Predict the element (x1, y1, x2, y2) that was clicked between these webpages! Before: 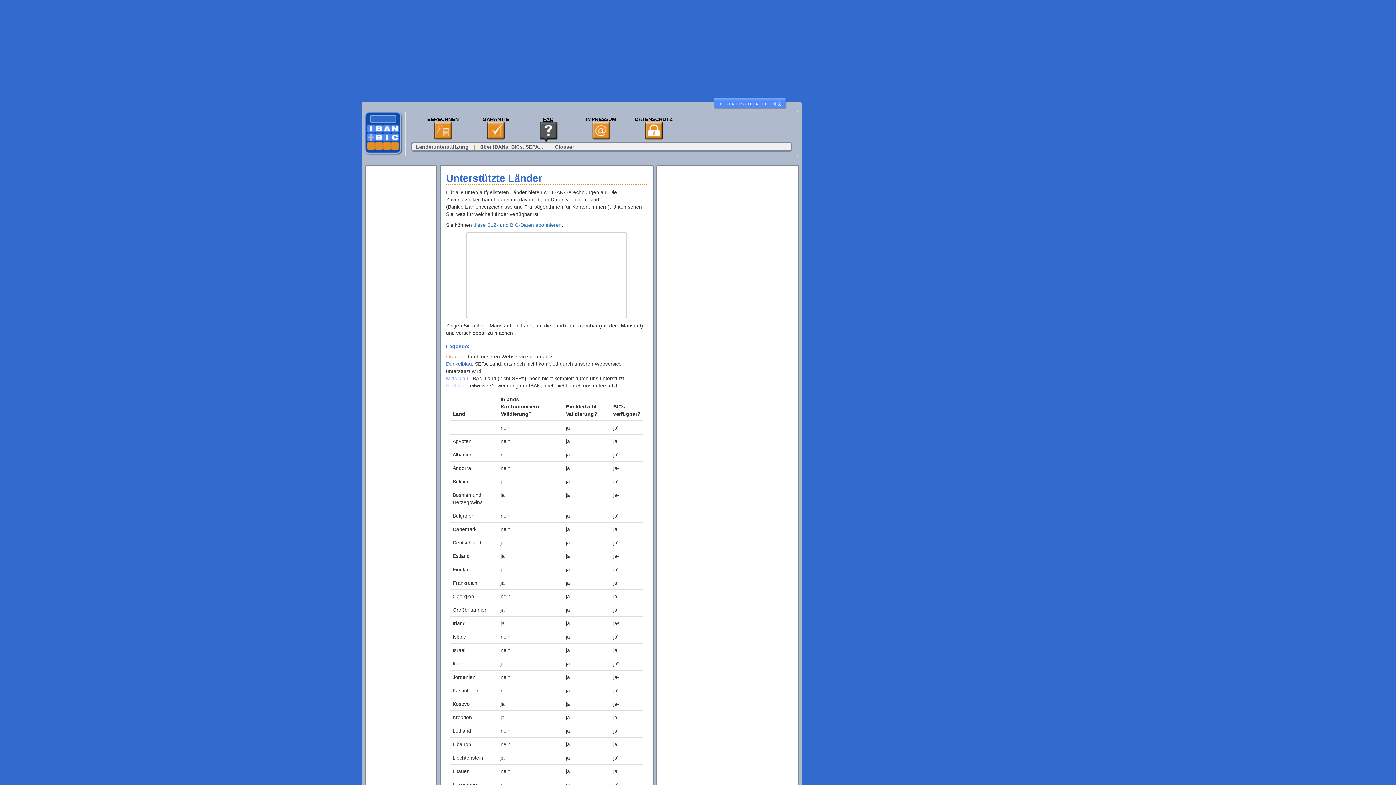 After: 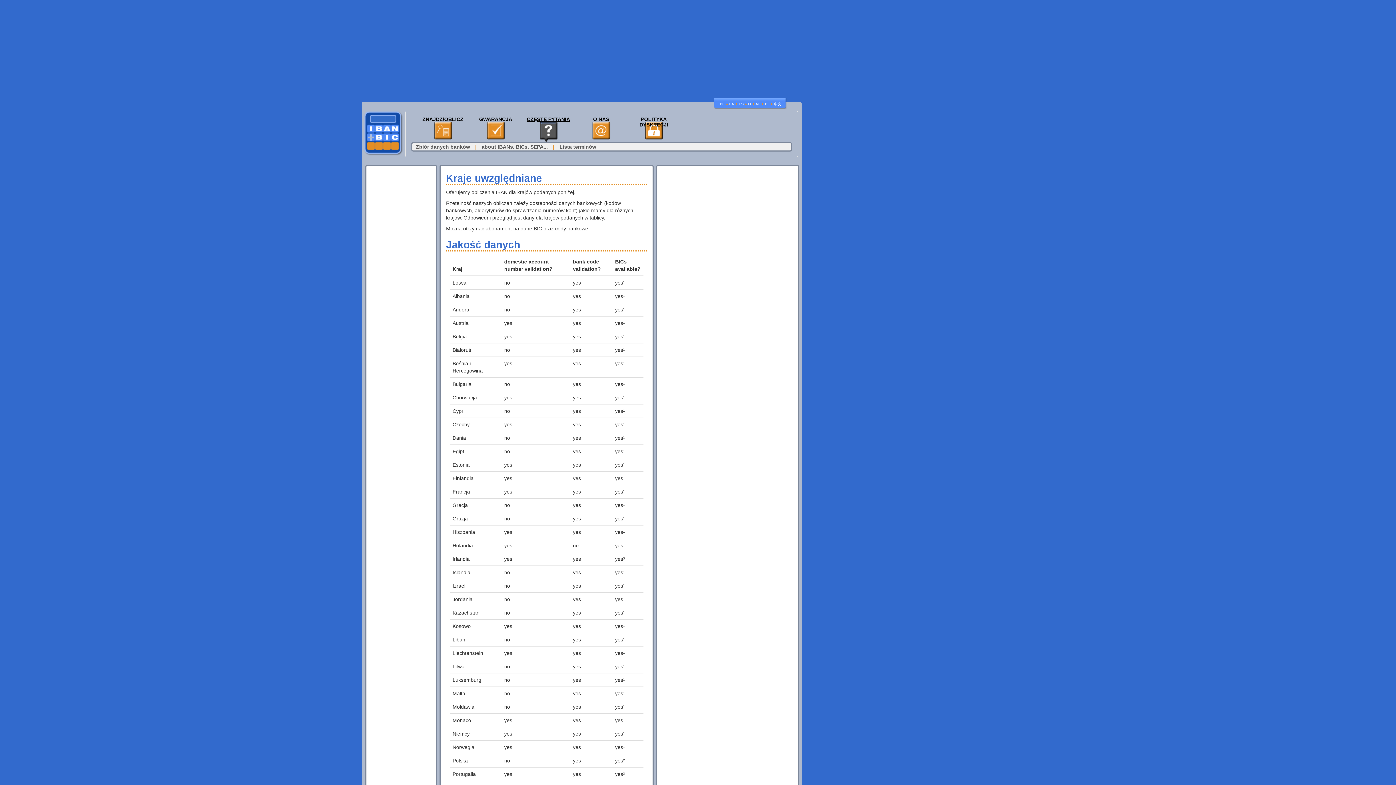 Action: label: PL bbox: (765, 102, 769, 106)